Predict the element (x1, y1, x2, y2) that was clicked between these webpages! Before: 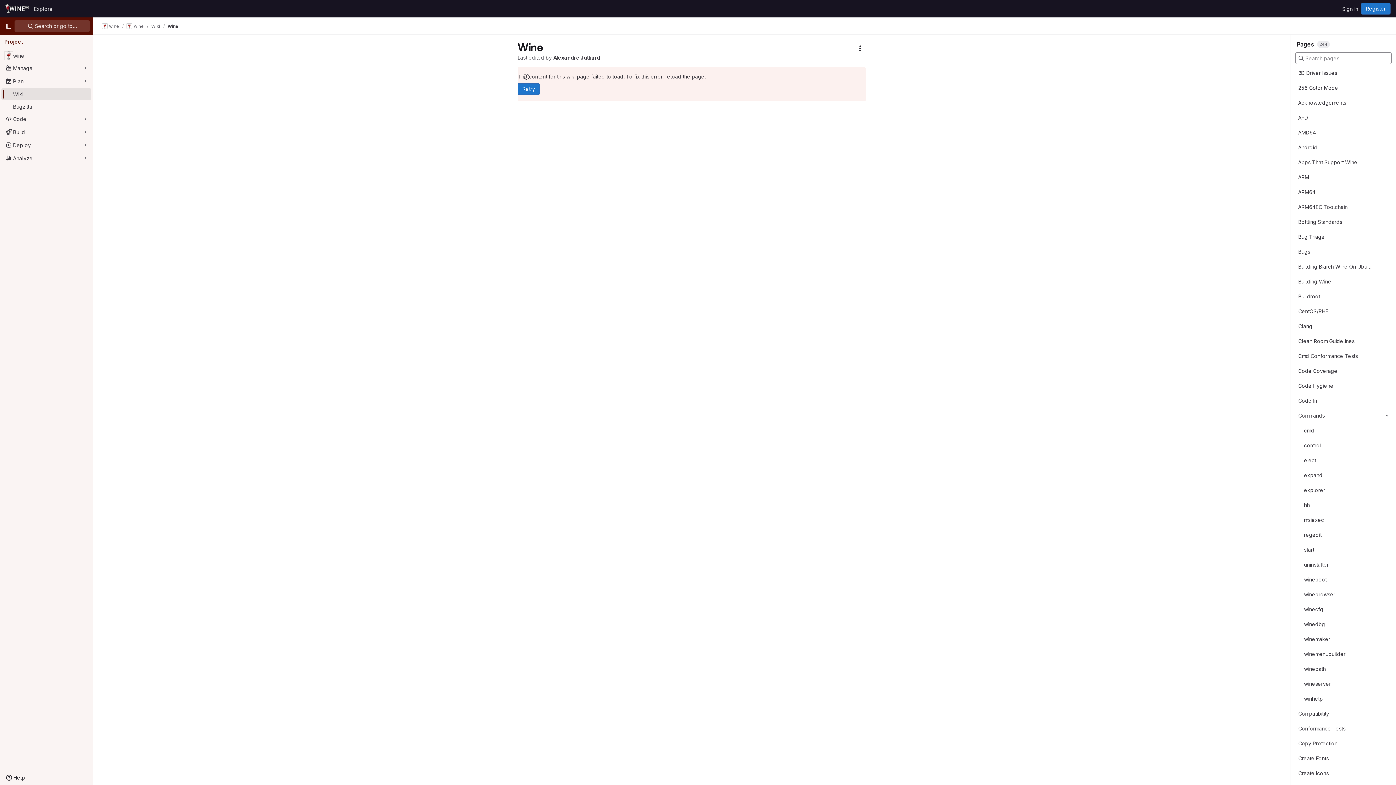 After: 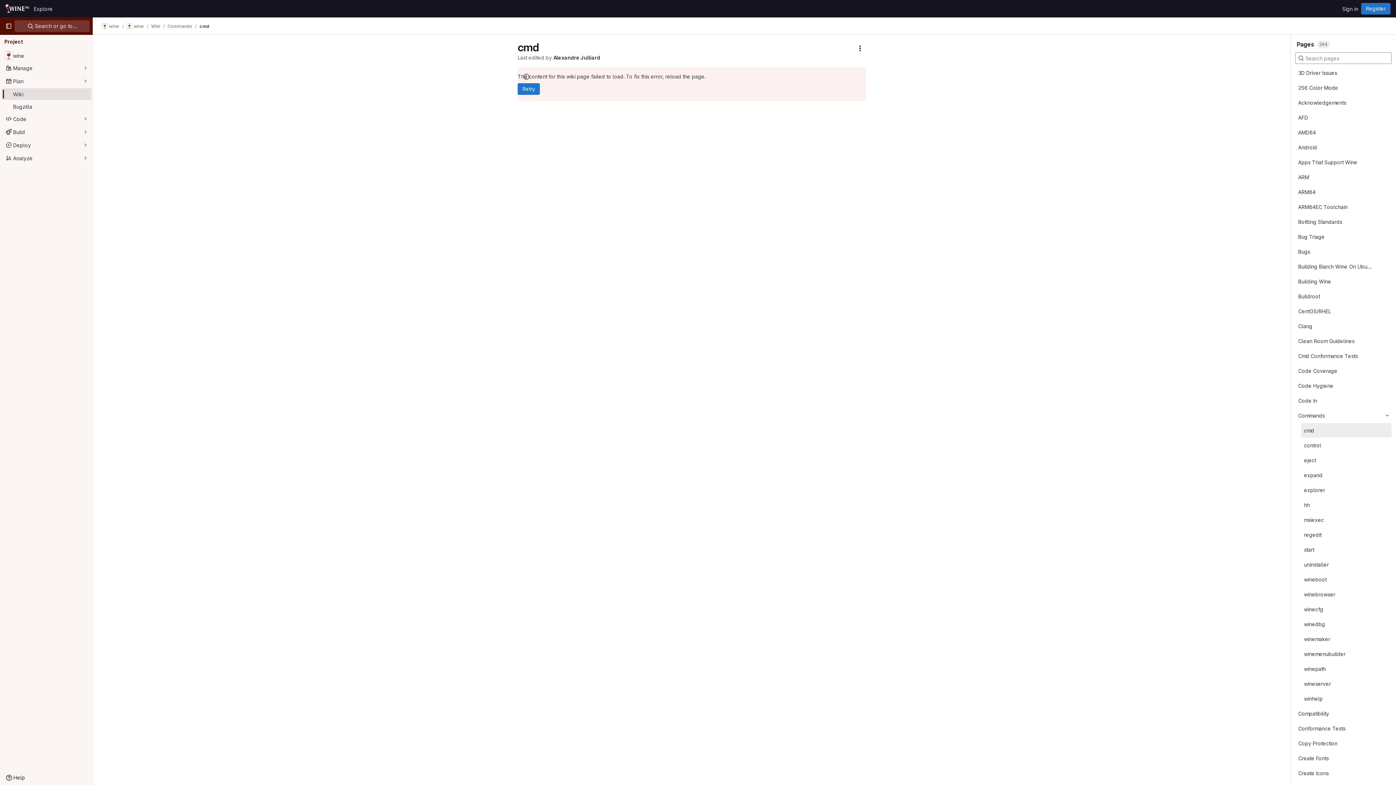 Action: bbox: (1304, 426, 1314, 434) label: cmd